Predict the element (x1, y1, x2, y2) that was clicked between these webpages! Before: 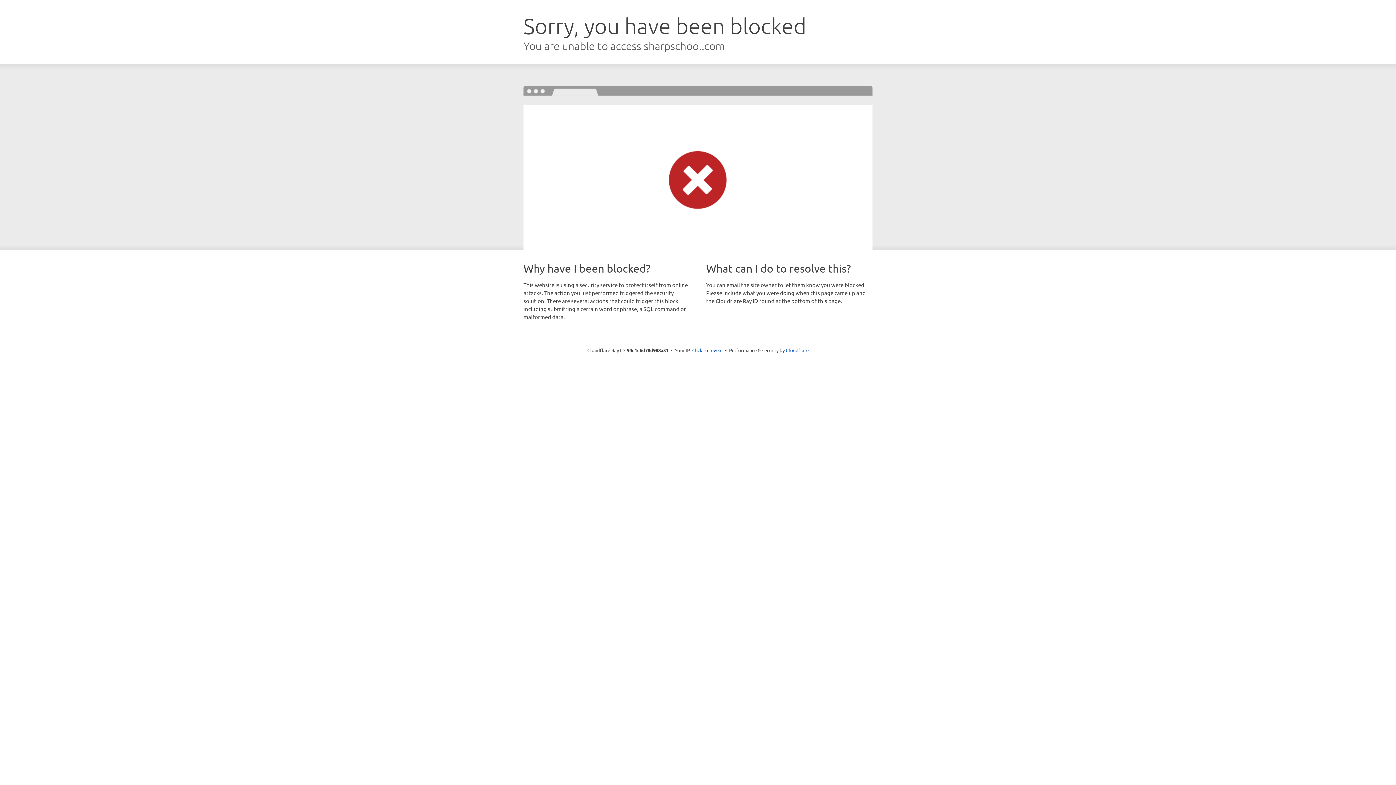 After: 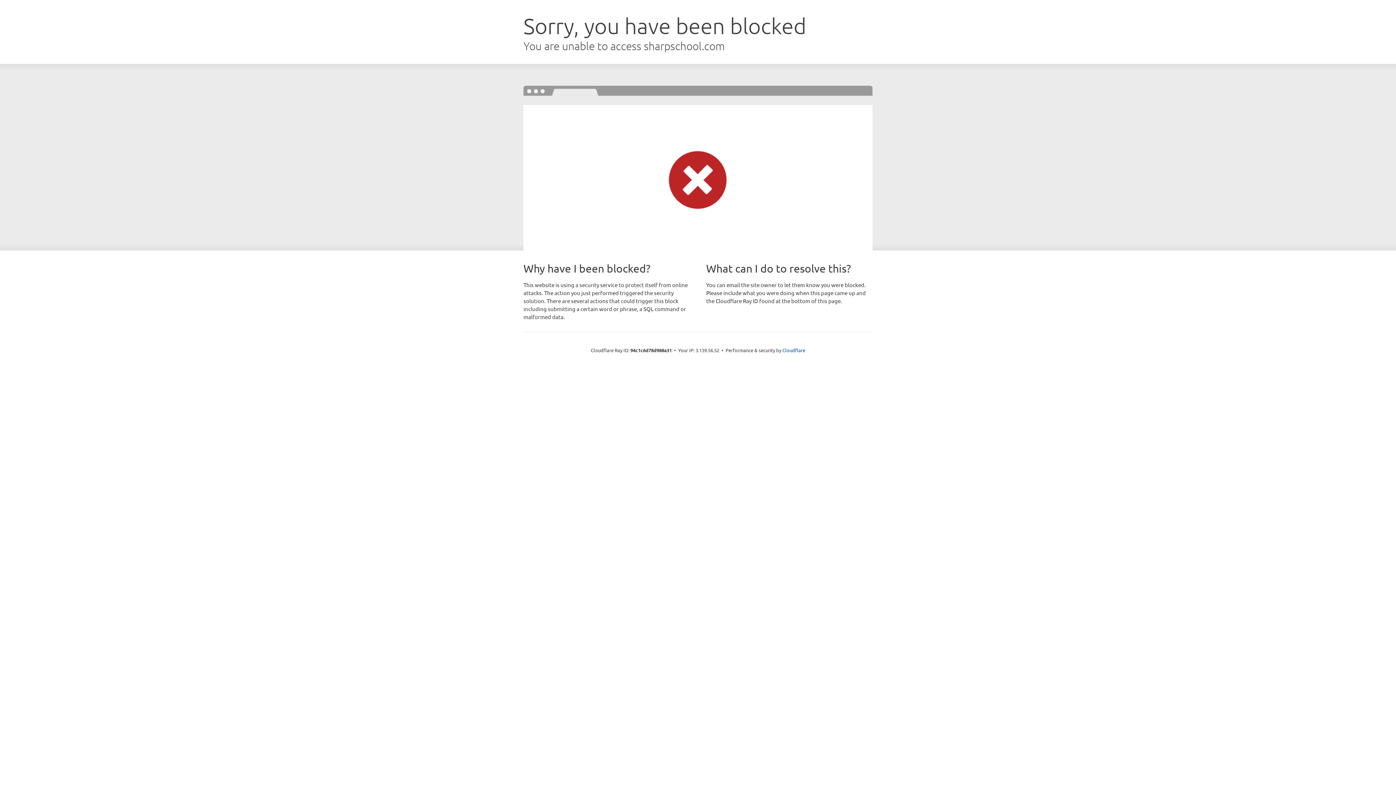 Action: bbox: (692, 346, 722, 353) label: Click to reveal